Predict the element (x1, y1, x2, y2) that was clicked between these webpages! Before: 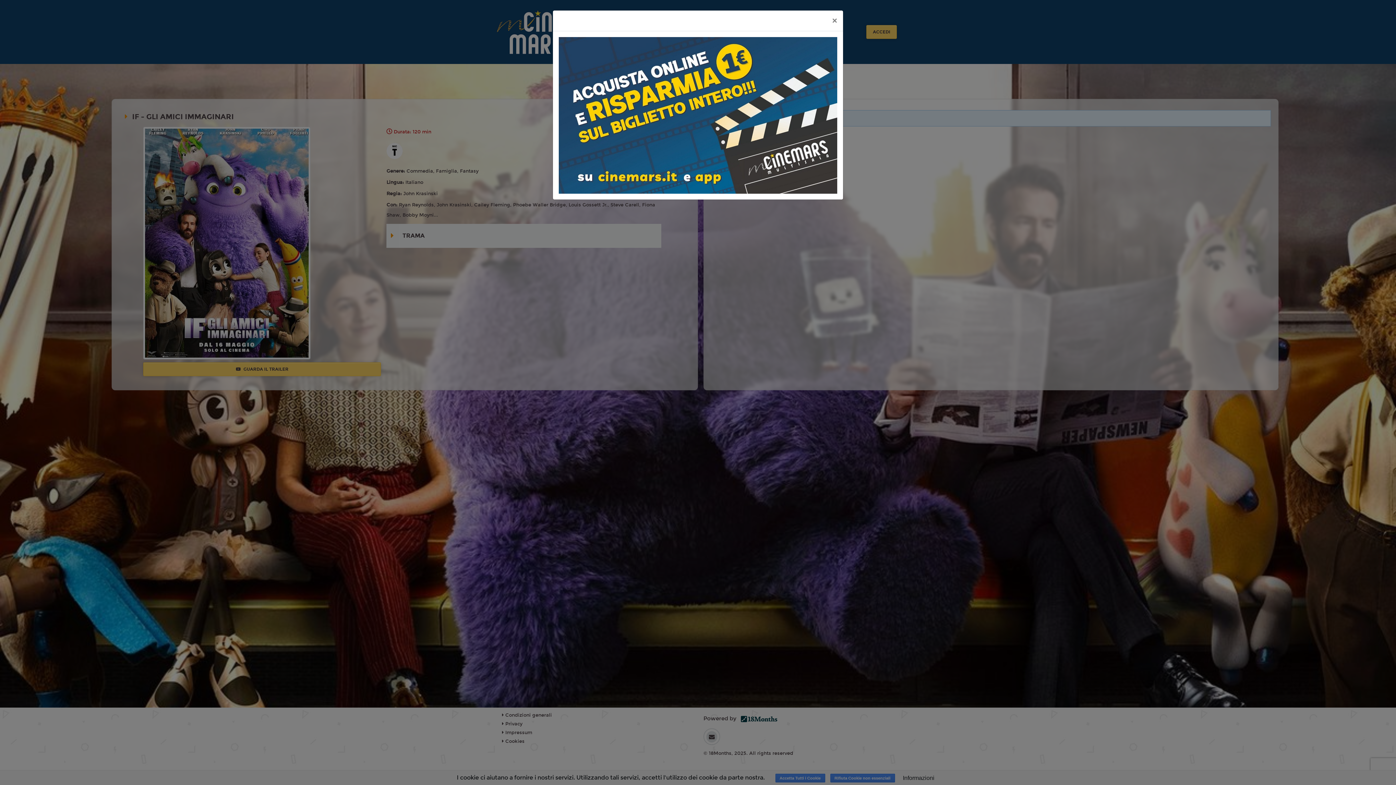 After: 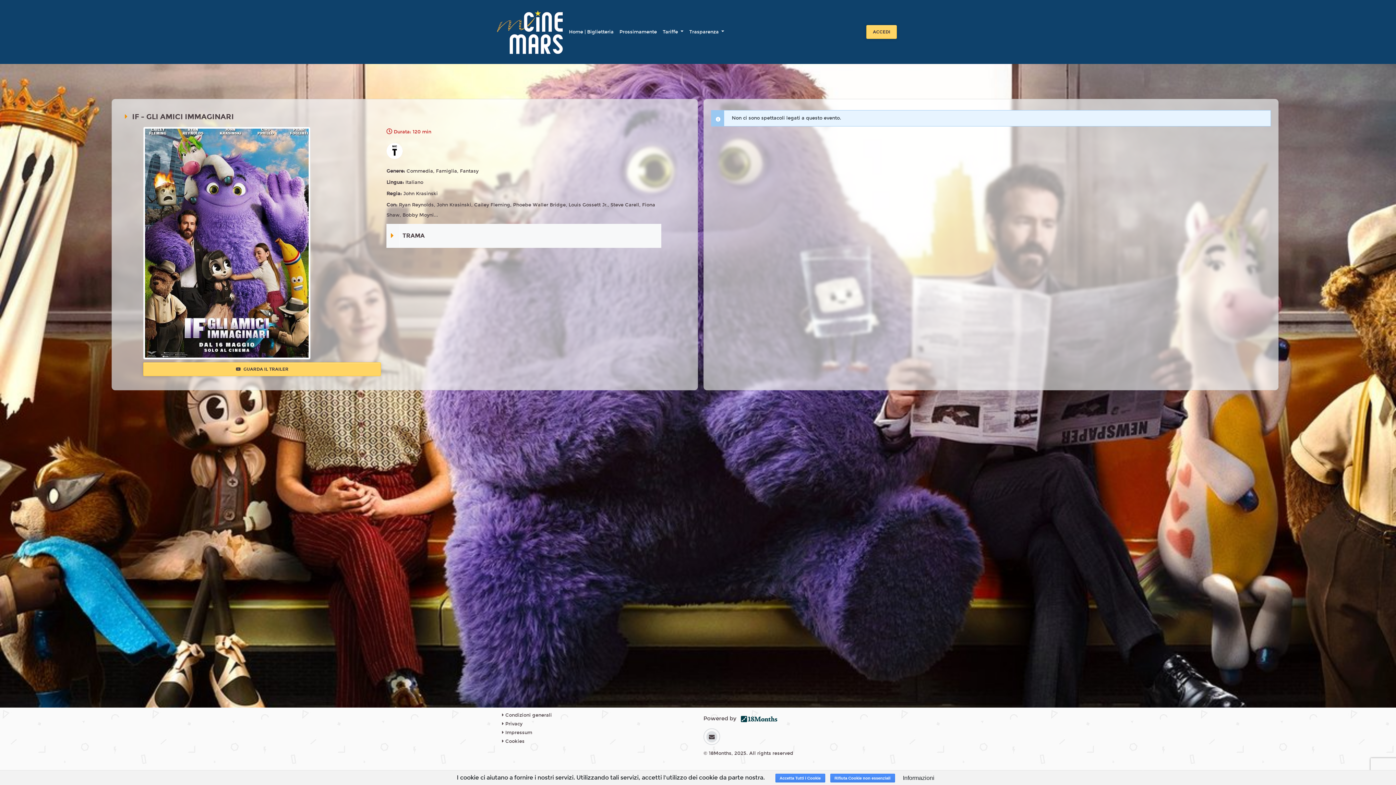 Action: label: × bbox: (826, 10, 843, 30)